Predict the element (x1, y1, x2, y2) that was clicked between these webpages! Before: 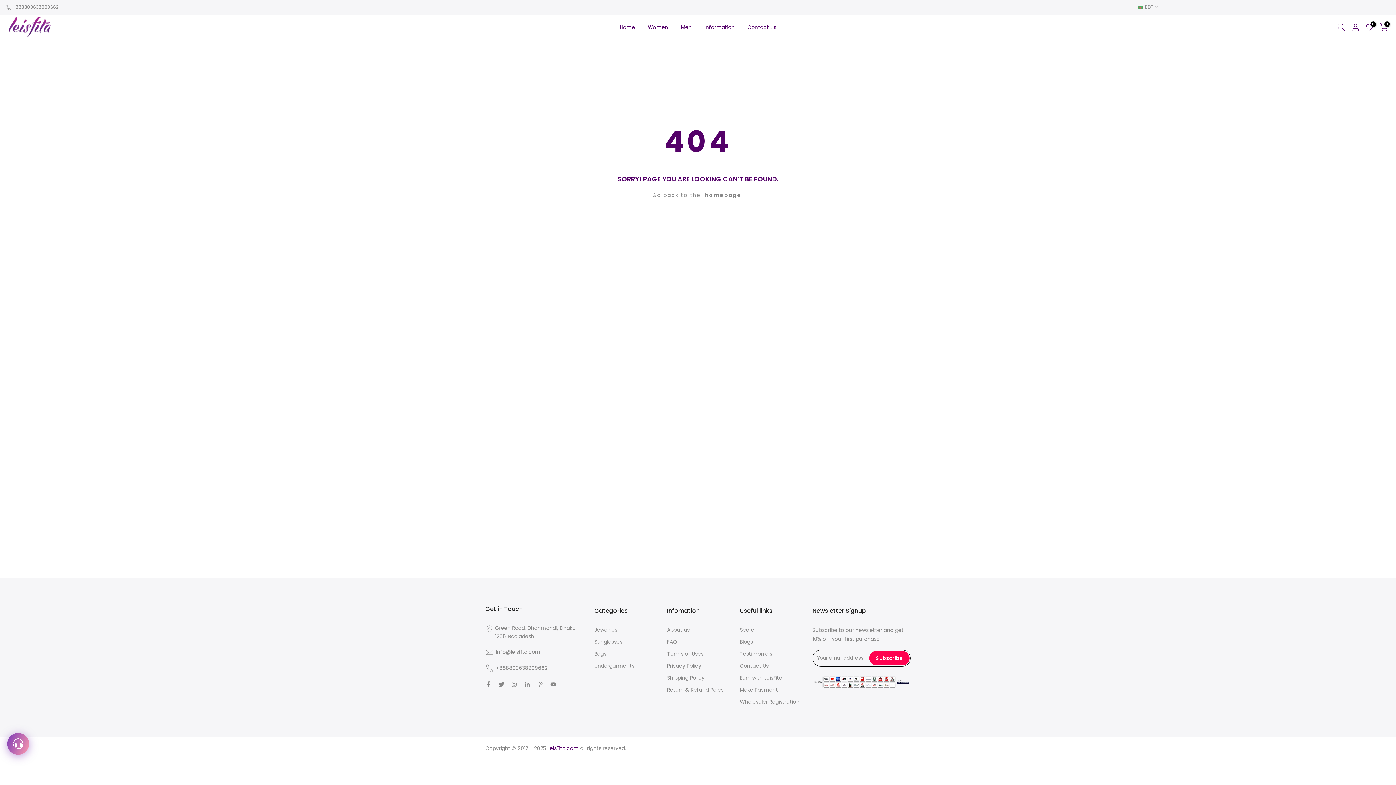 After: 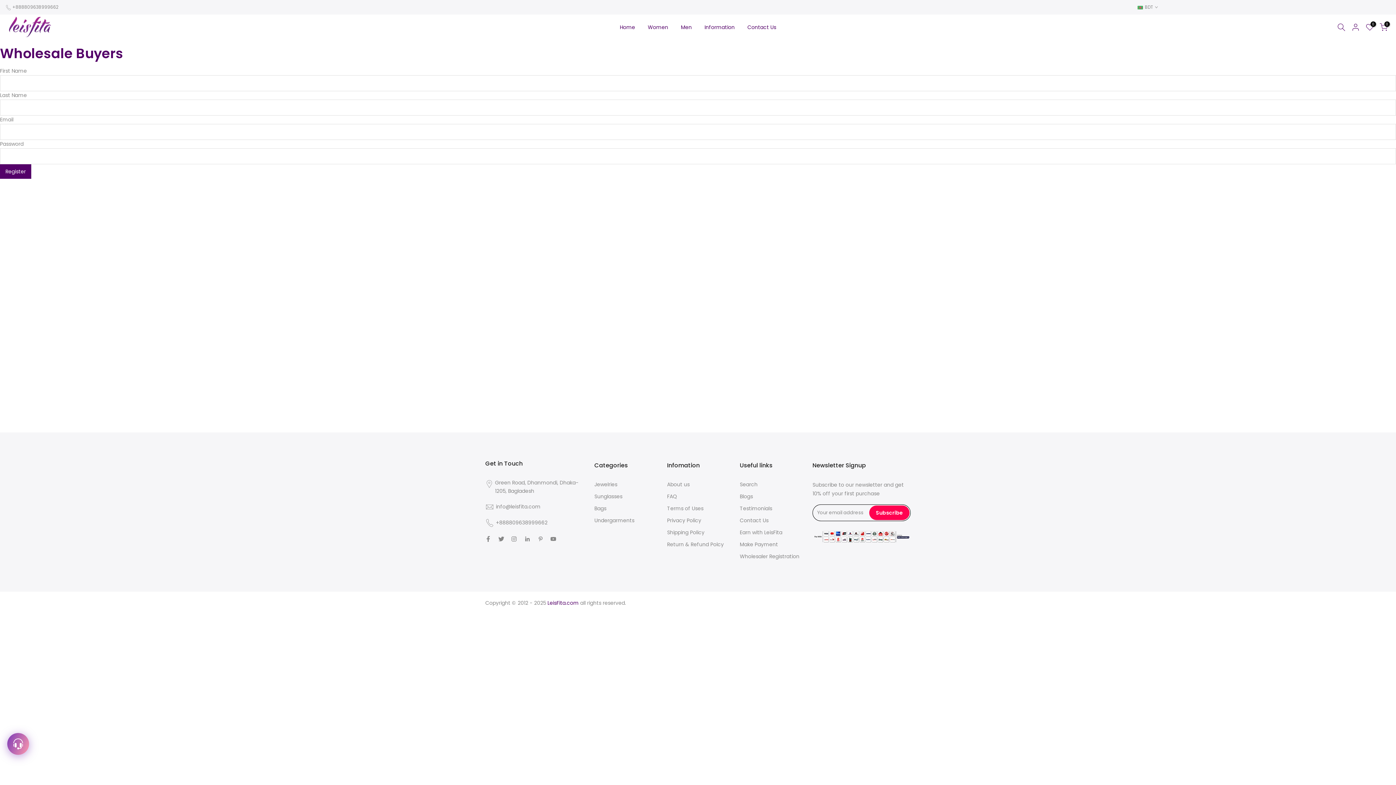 Action: label: Wholesaler Registration bbox: (740, 698, 799, 705)